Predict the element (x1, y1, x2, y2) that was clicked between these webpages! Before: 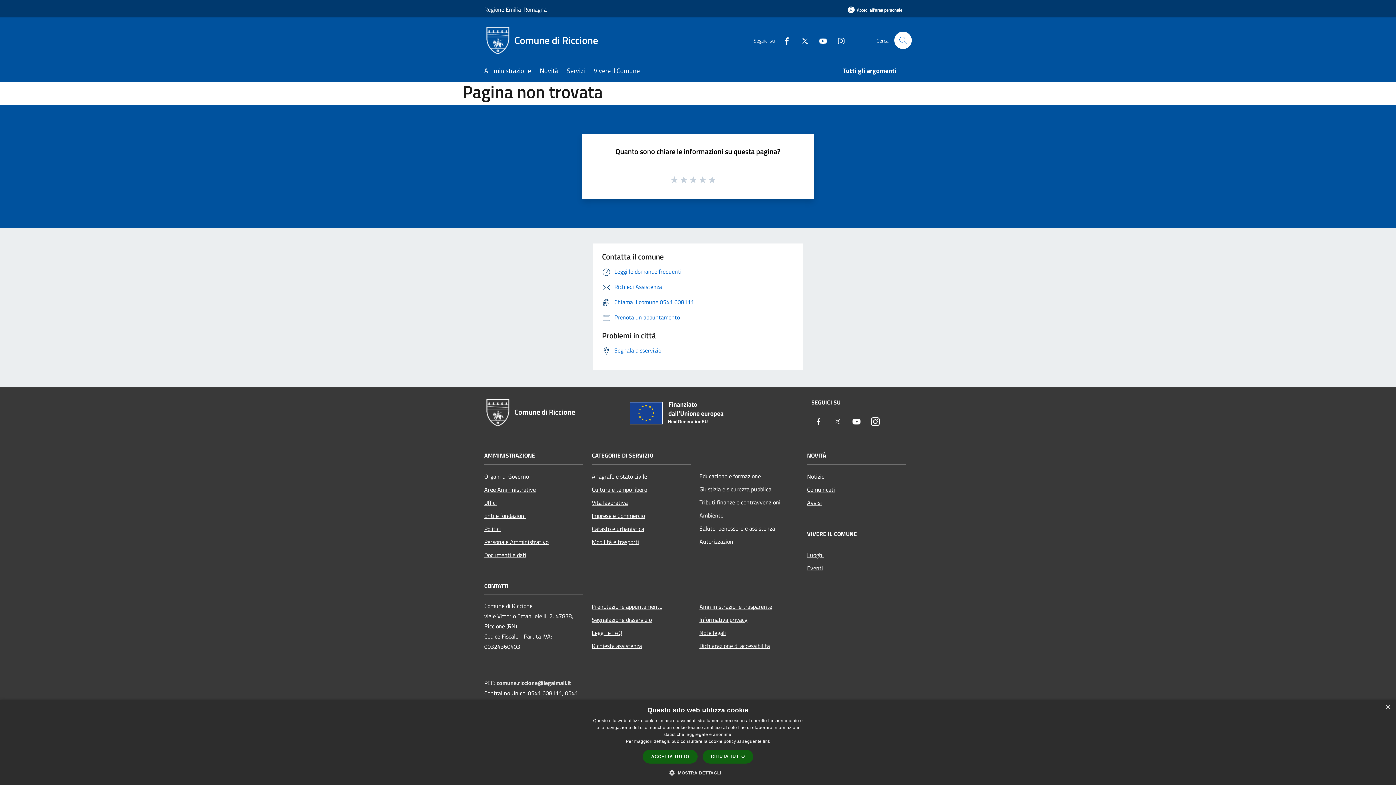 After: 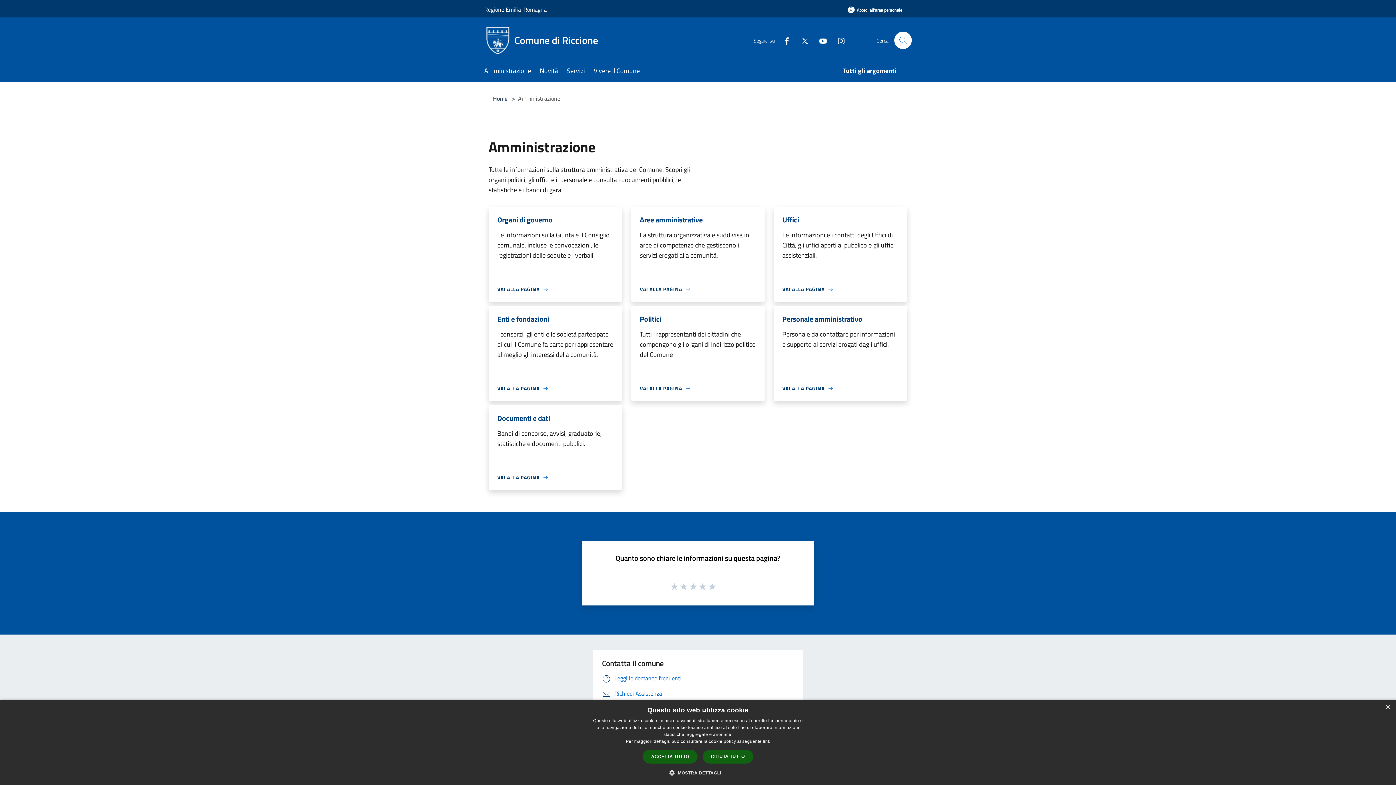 Action: label: Amministrazione bbox: (484, 61, 540, 81)